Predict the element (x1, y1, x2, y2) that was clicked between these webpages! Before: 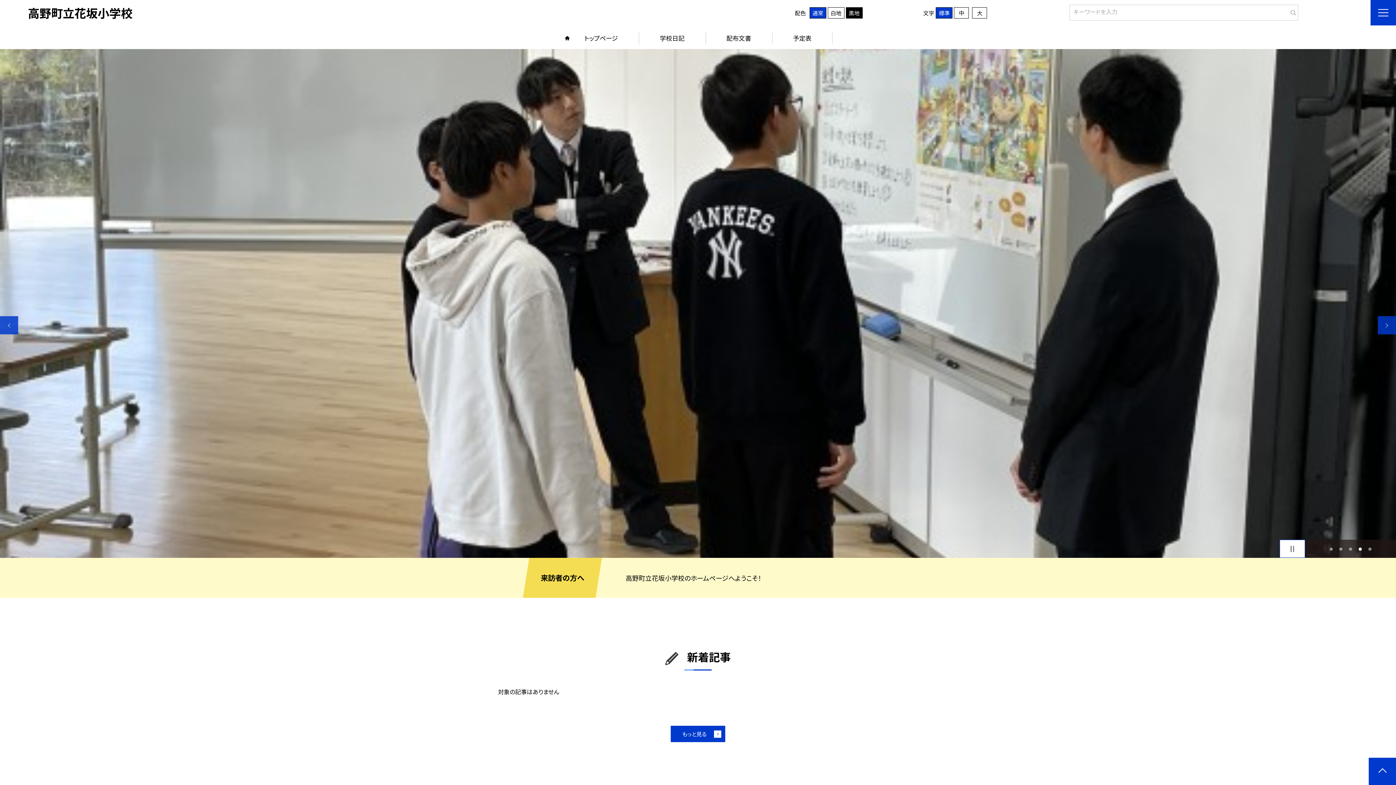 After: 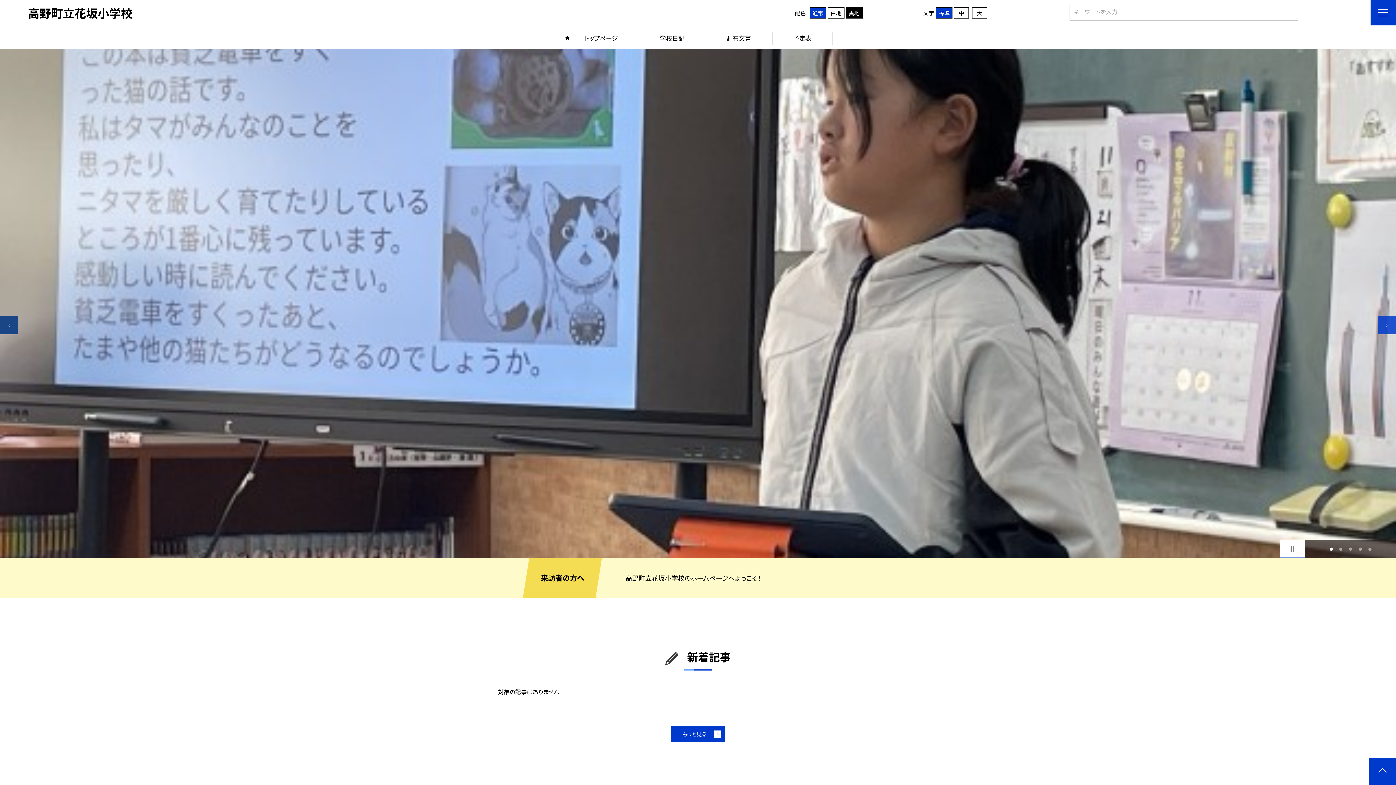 Action: label: Previous bbox: (0, 316, 18, 334)